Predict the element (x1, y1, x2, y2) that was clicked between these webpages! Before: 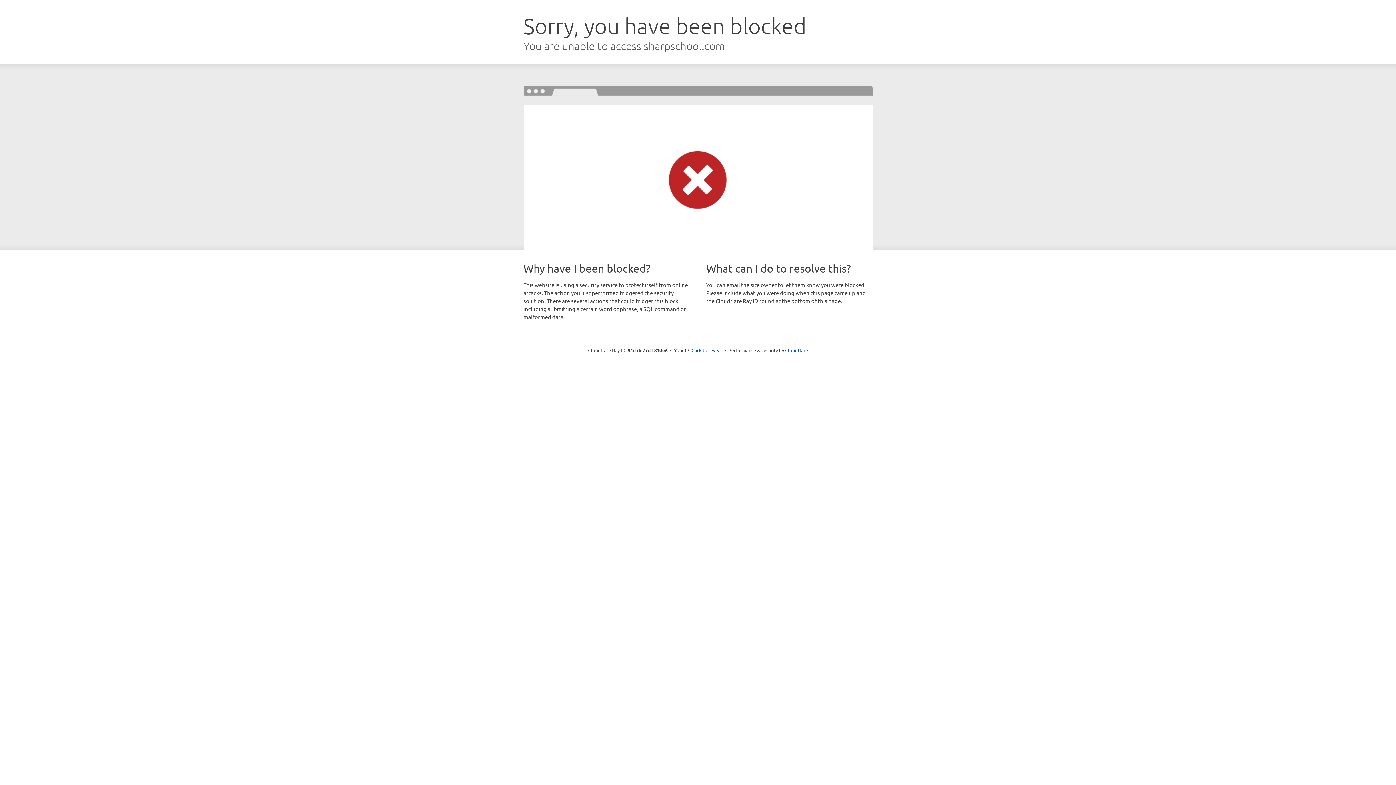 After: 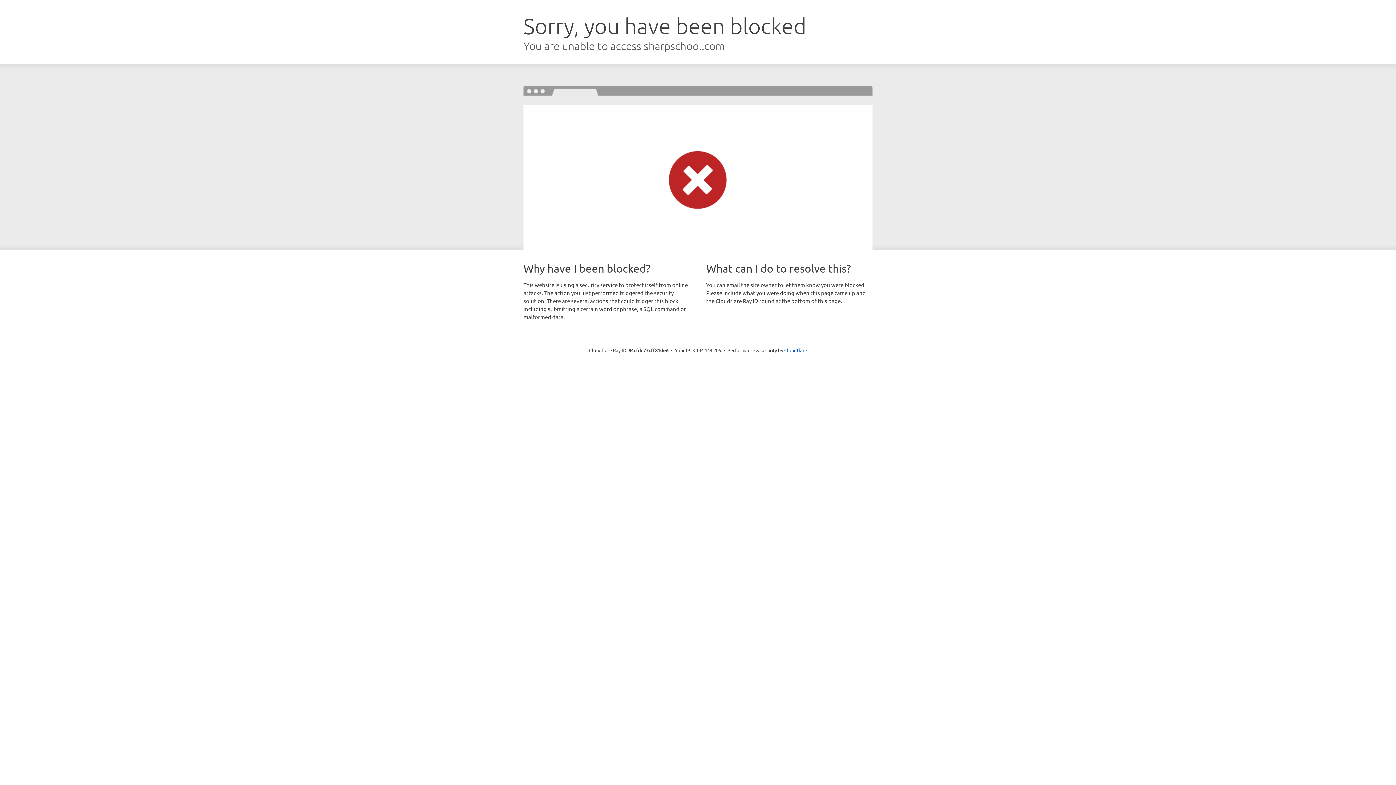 Action: bbox: (691, 346, 722, 353) label: Click to reveal